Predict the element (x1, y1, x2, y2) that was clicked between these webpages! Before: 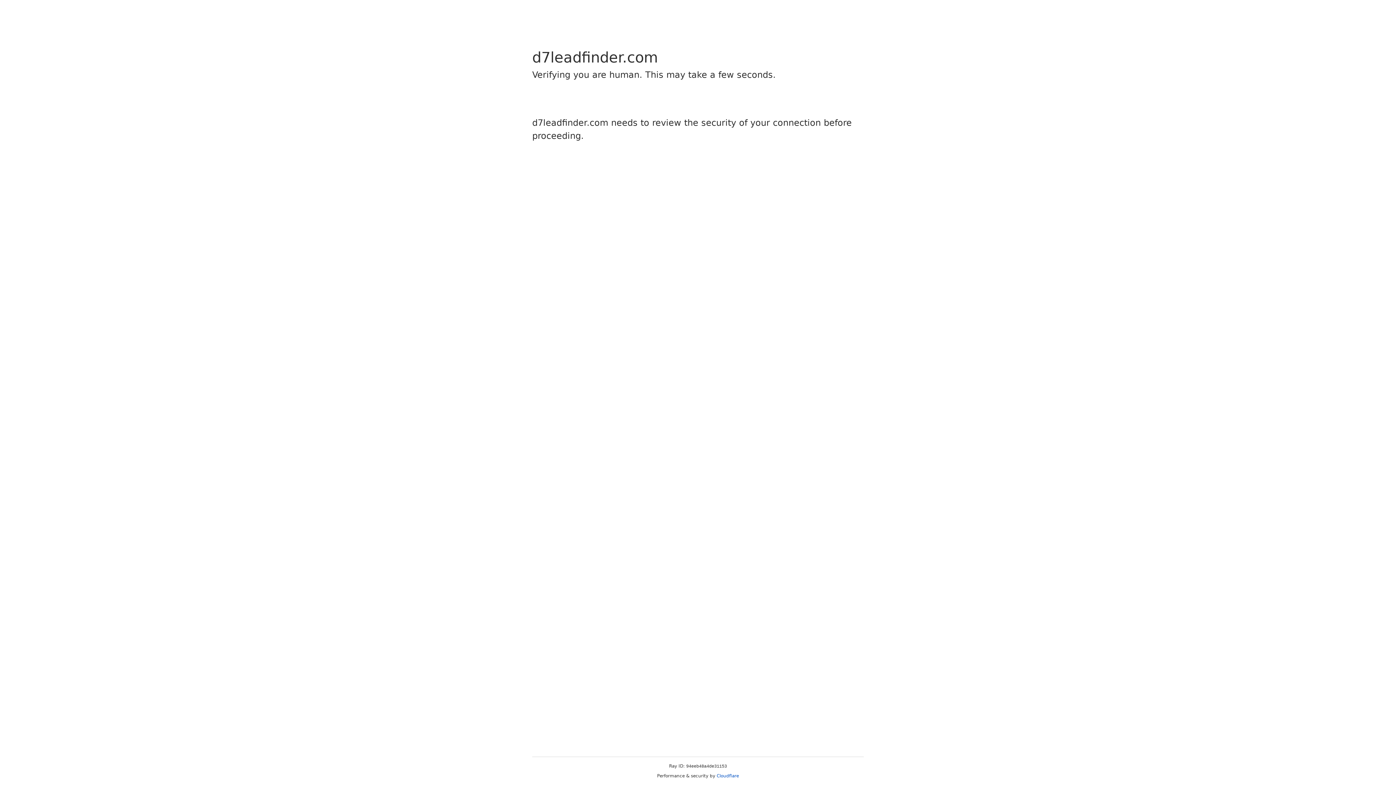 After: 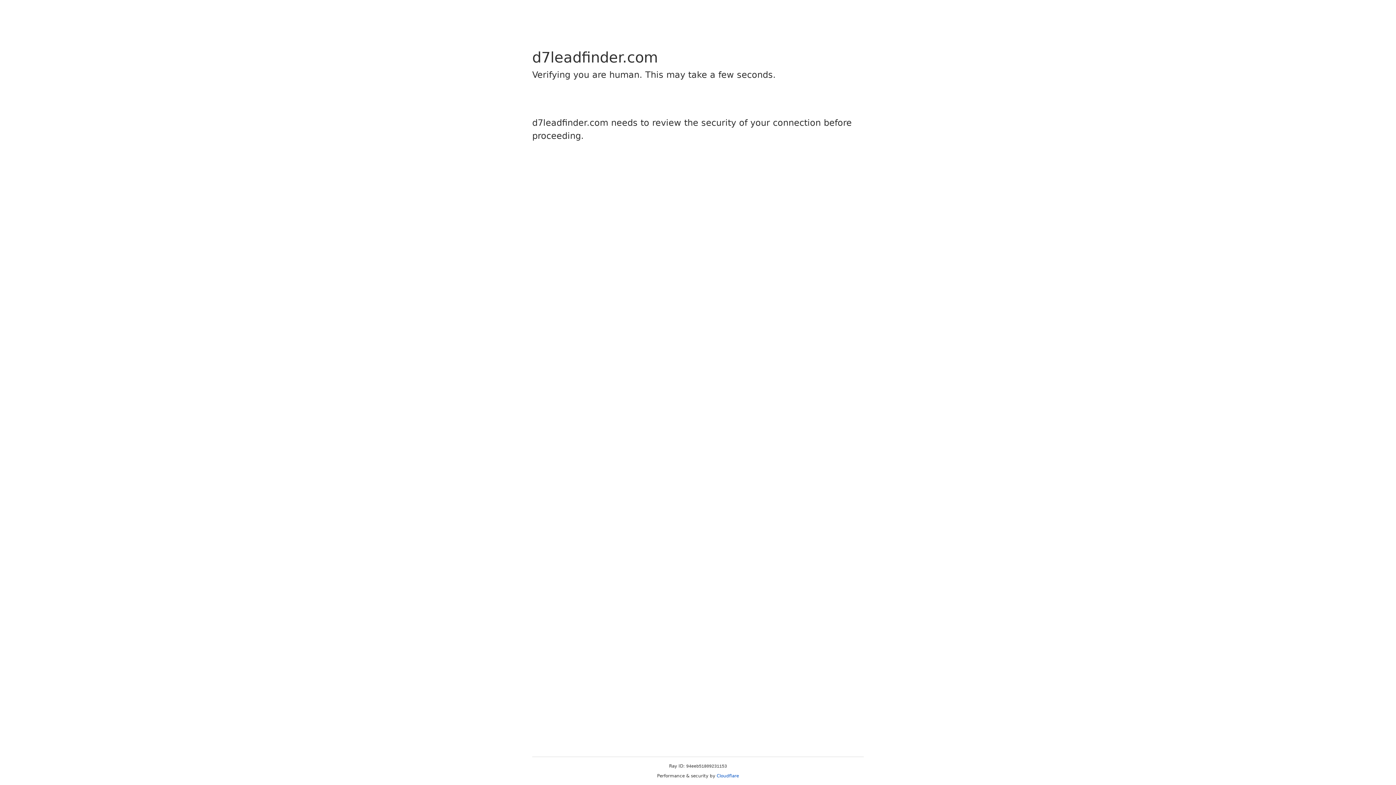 Action: label: Cloudflare bbox: (716, 773, 739, 778)